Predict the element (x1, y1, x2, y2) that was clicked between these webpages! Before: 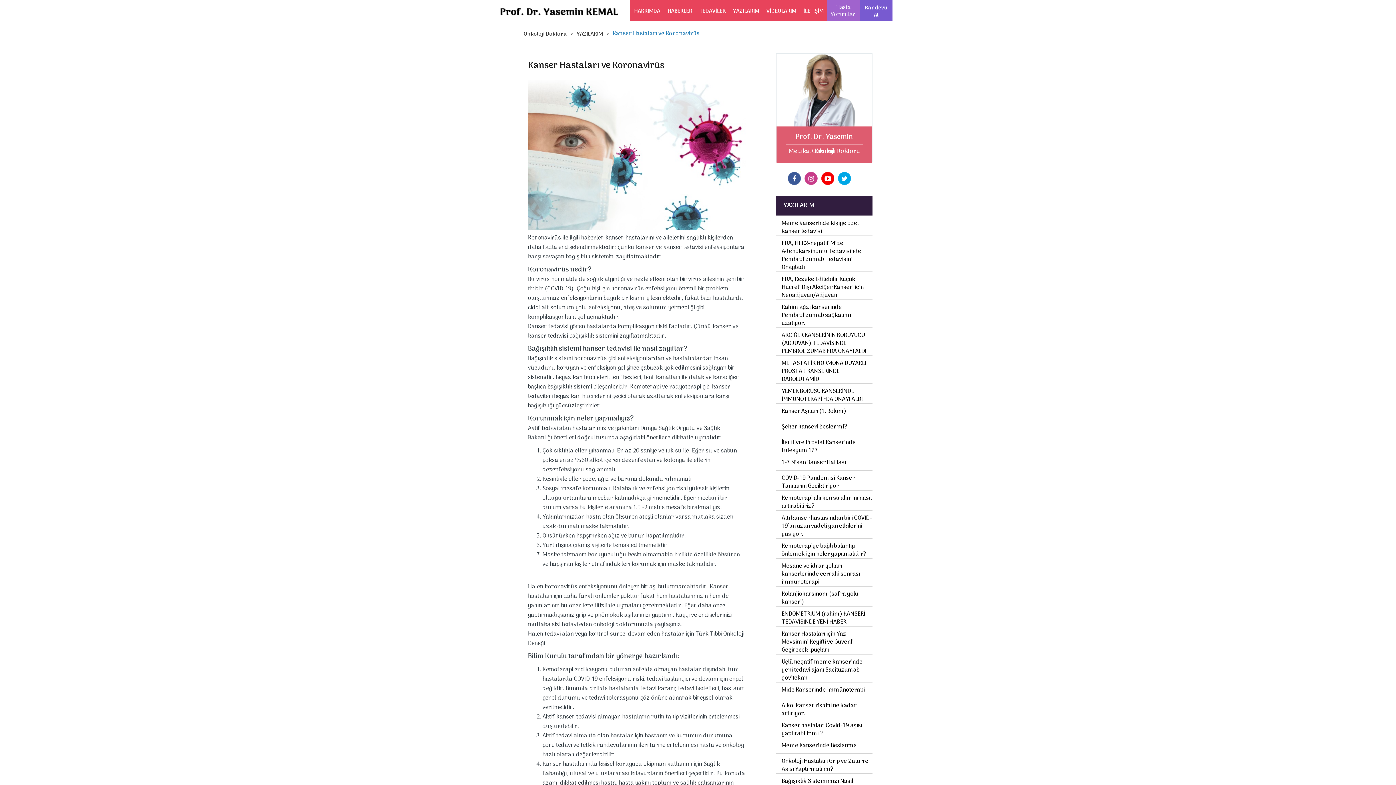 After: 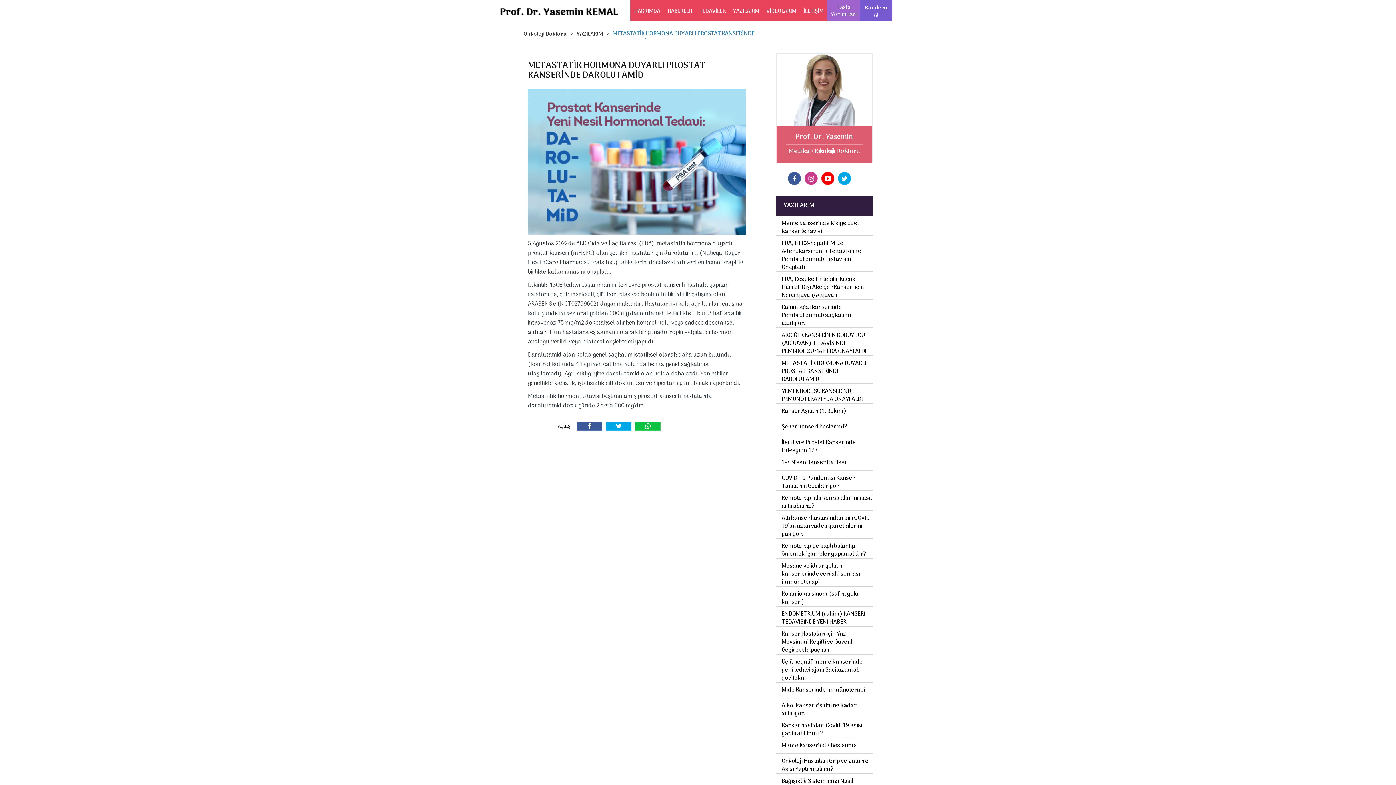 Action: label: METASTATİK HORMONA DUYARLI PROSTAT KANSERİNDE DAROLUTAMİD bbox: (776, 356, 872, 384)